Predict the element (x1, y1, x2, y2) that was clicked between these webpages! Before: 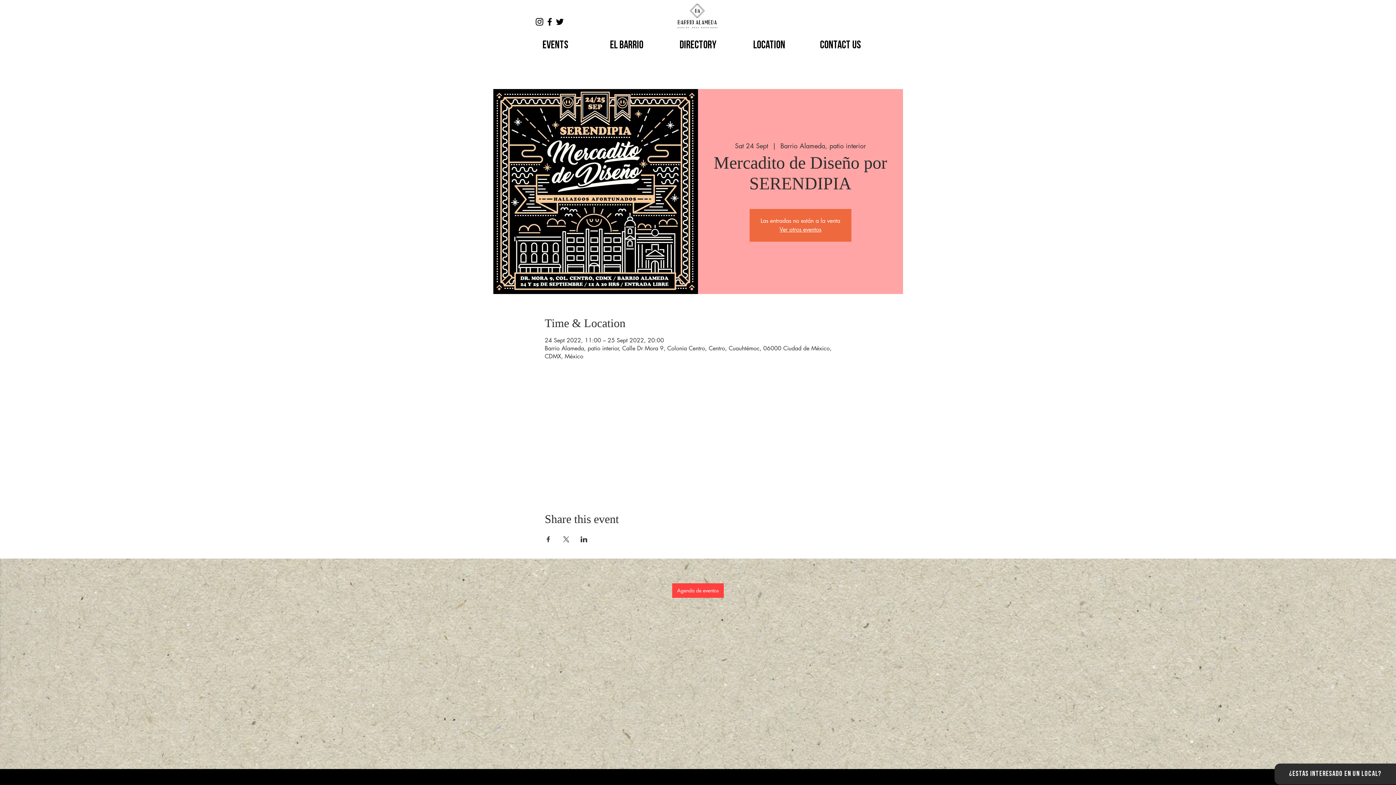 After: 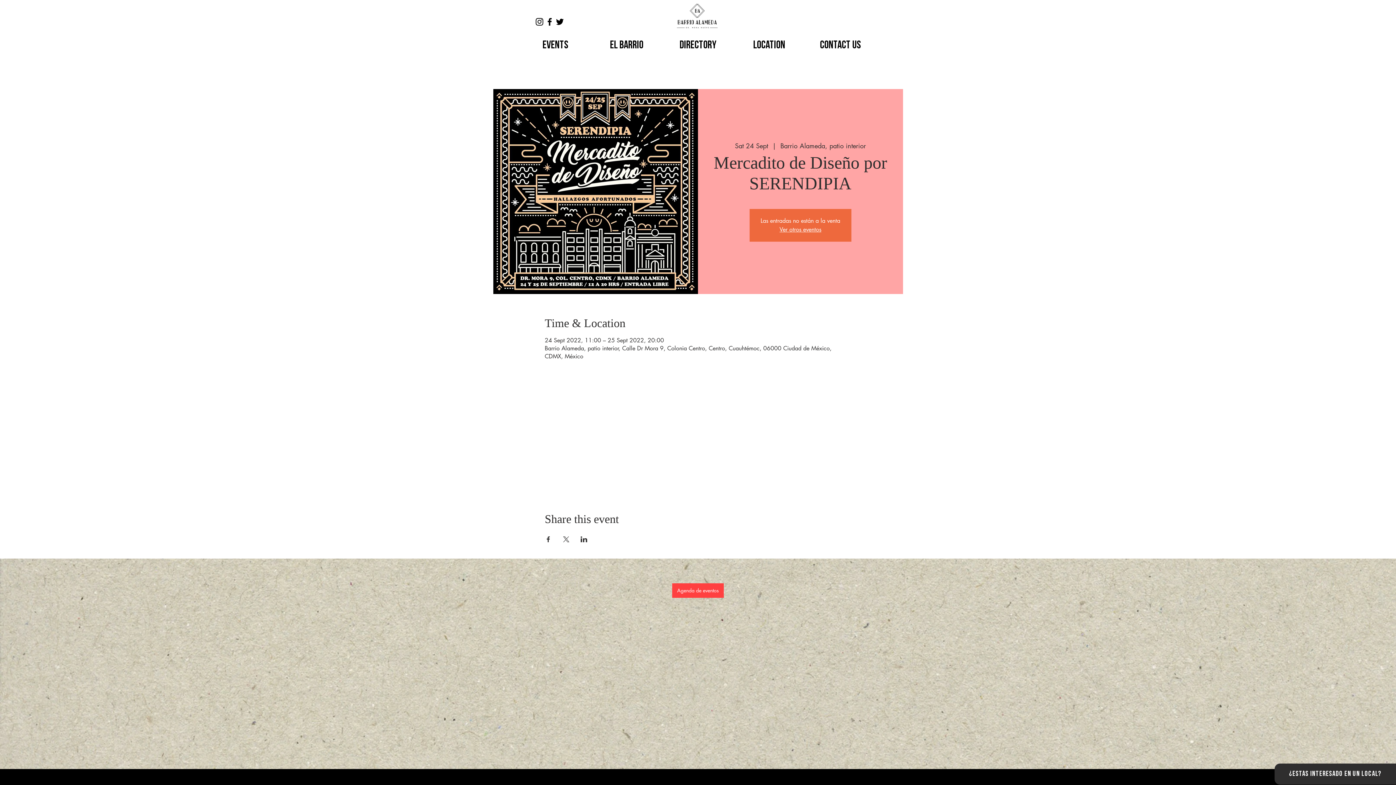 Action: label: Share event on Facebook bbox: (544, 536, 551, 542)